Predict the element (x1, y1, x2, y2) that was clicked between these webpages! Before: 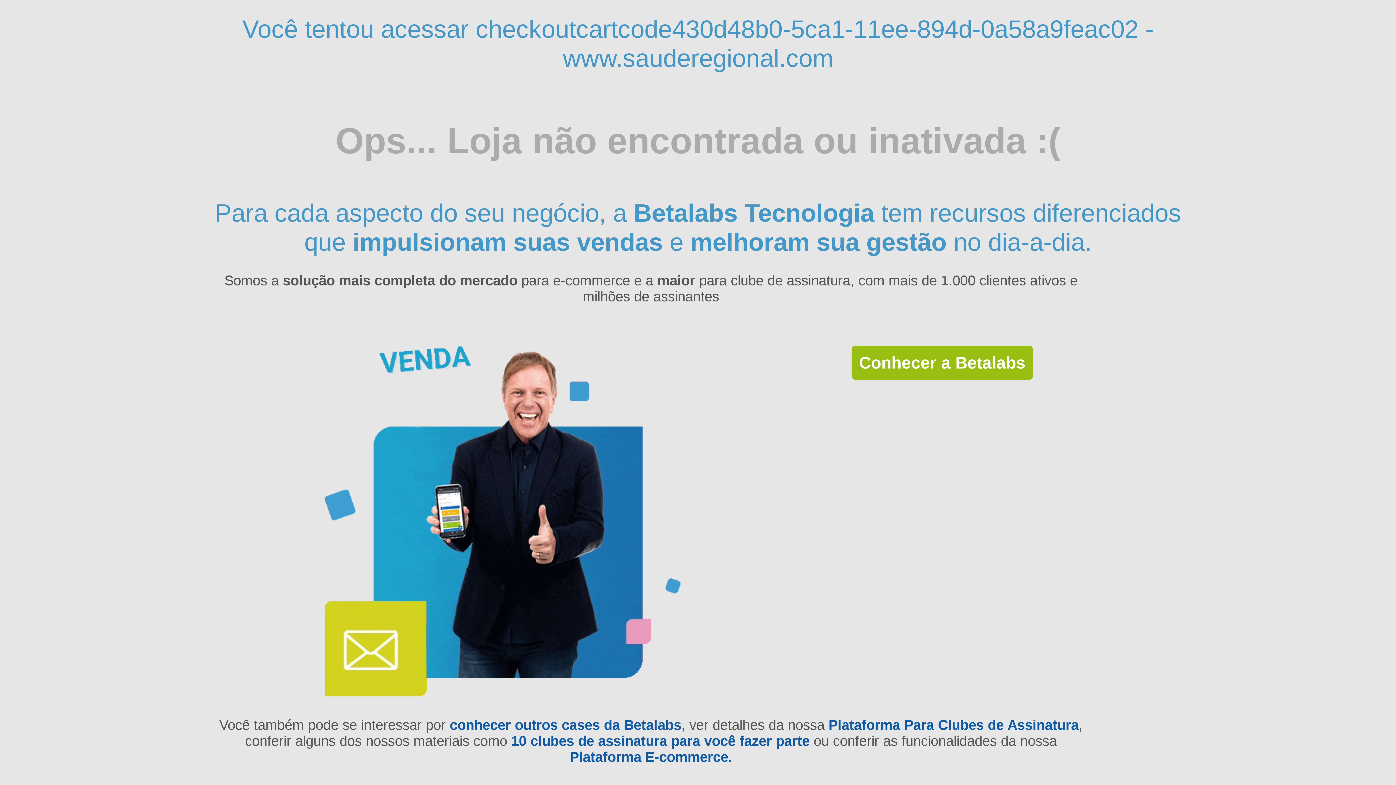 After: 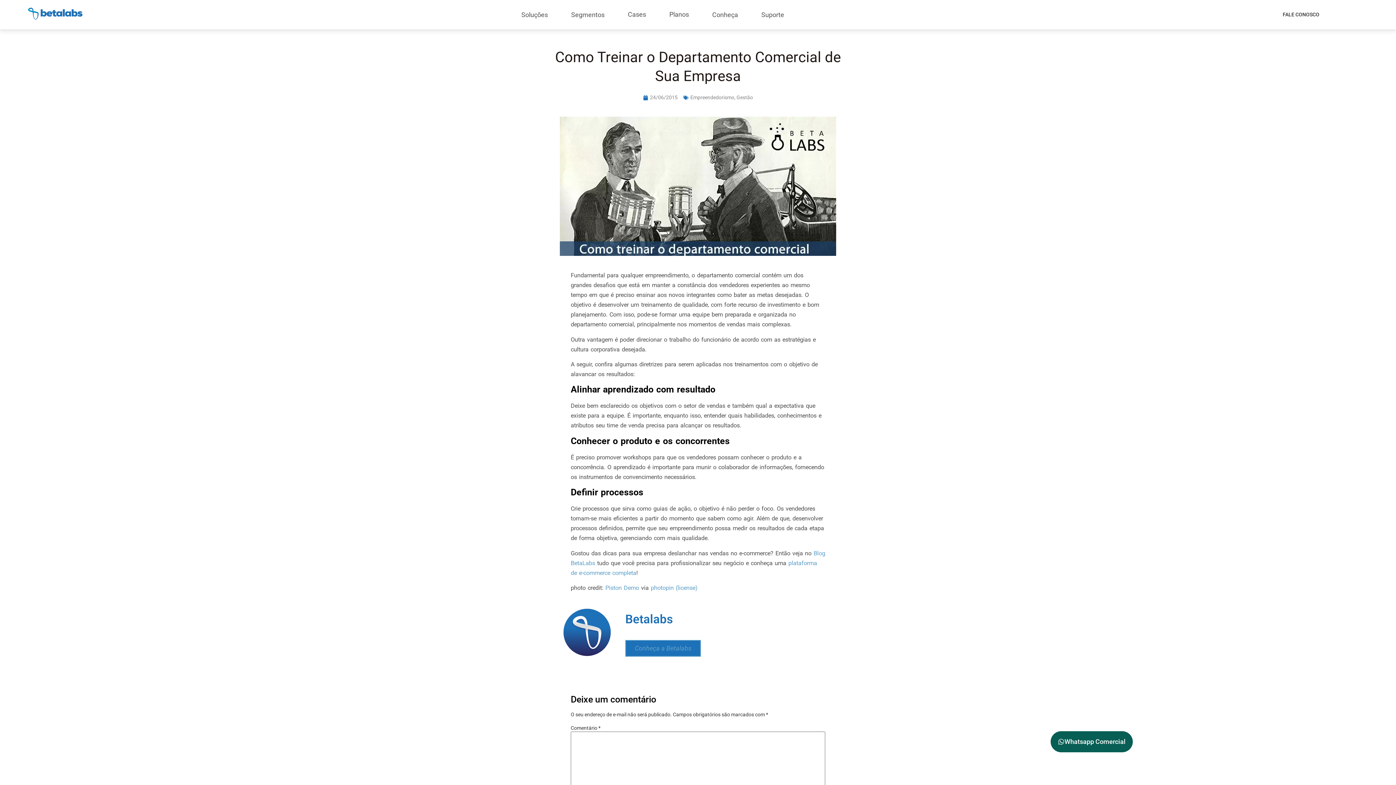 Action: bbox: (852, 345, 1033, 379) label: Conhecer a Betalabs